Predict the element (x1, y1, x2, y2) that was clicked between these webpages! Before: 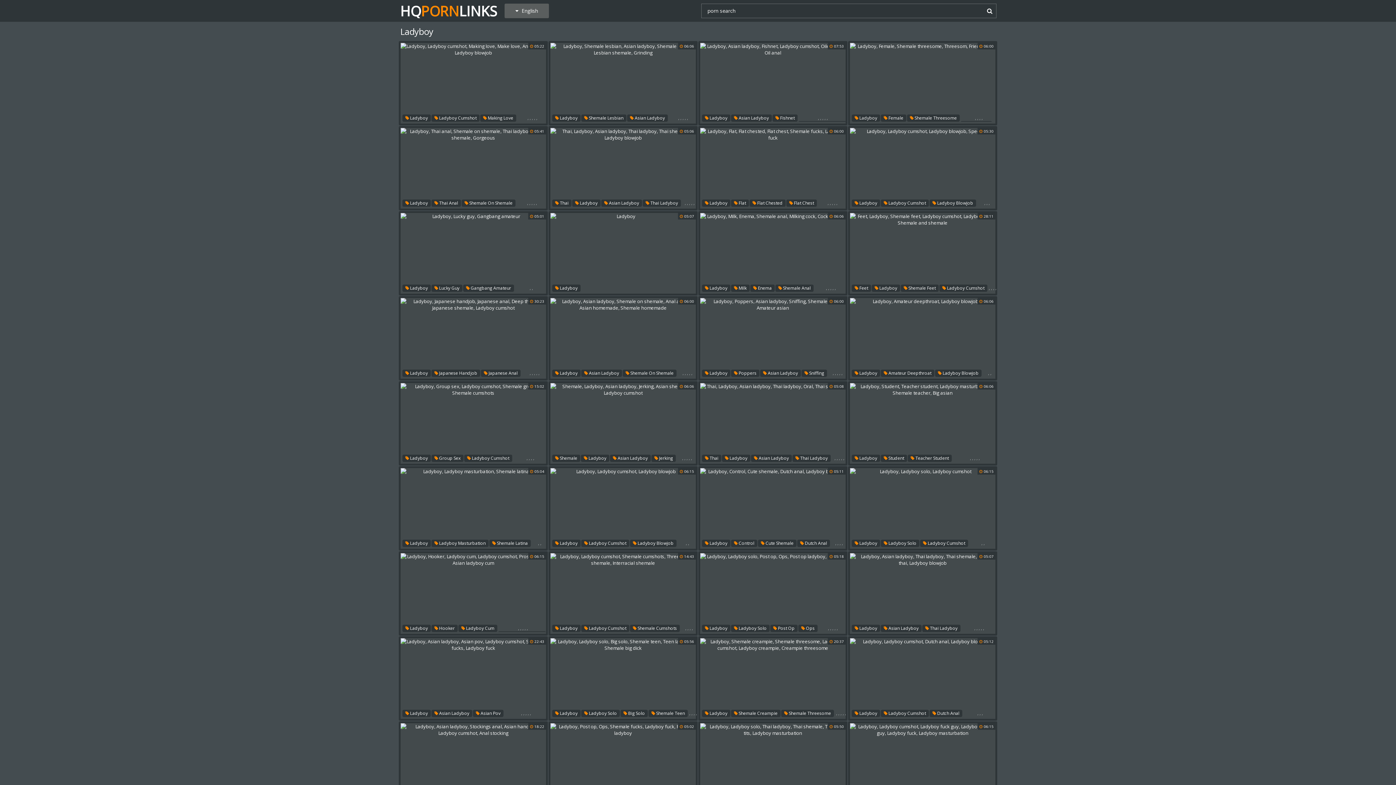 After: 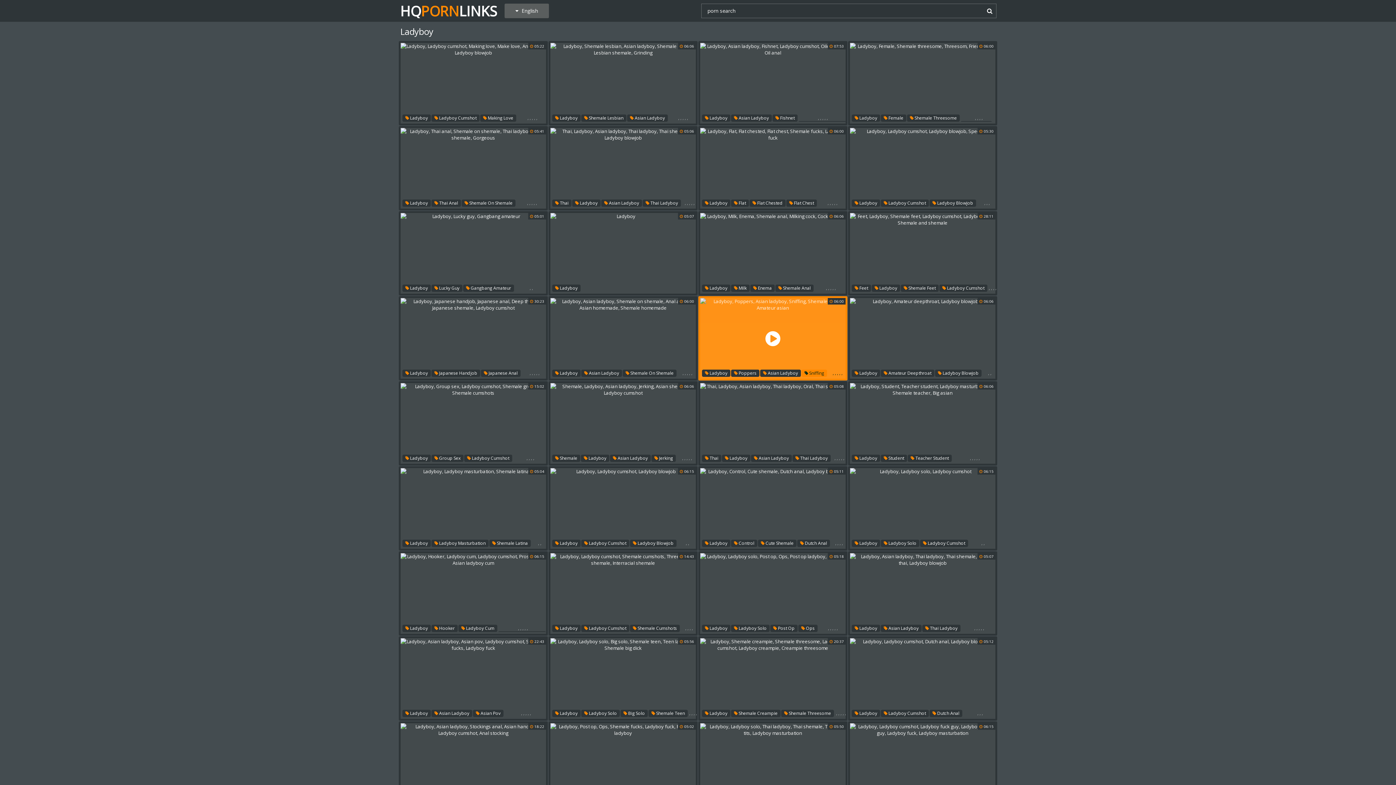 Action: bbox: (801, 369, 827, 377) label:  Sniffing